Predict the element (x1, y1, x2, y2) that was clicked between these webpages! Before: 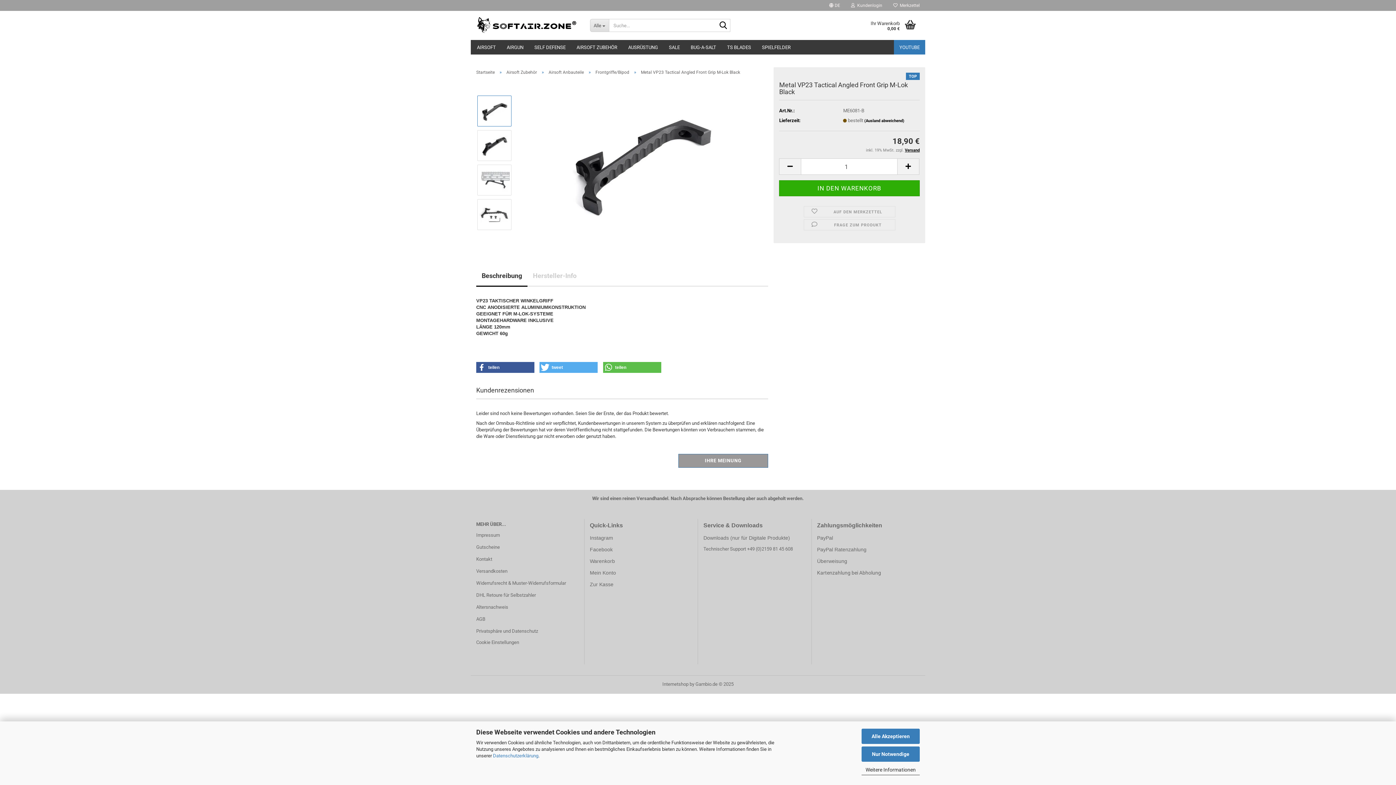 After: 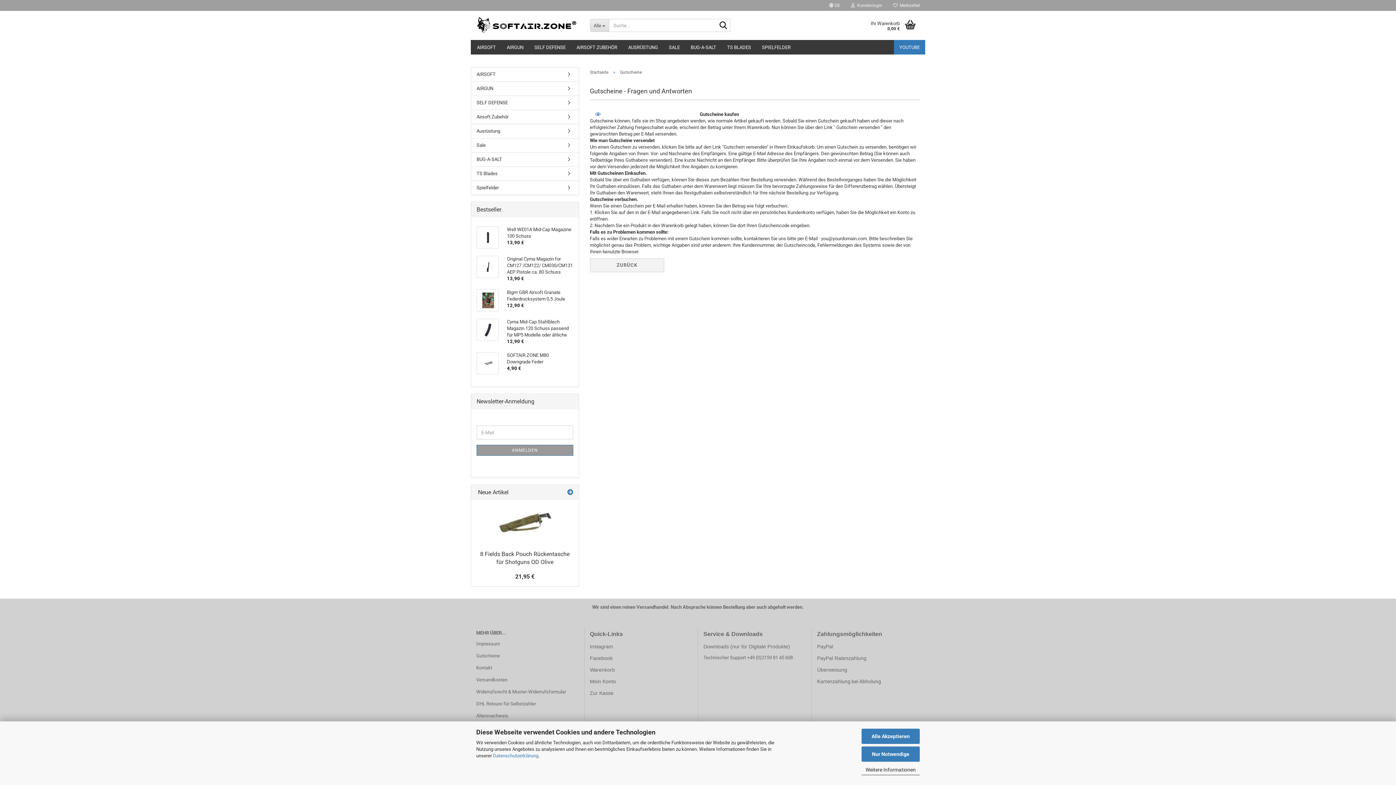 Action: label: Gutscheine bbox: (476, 542, 578, 552)